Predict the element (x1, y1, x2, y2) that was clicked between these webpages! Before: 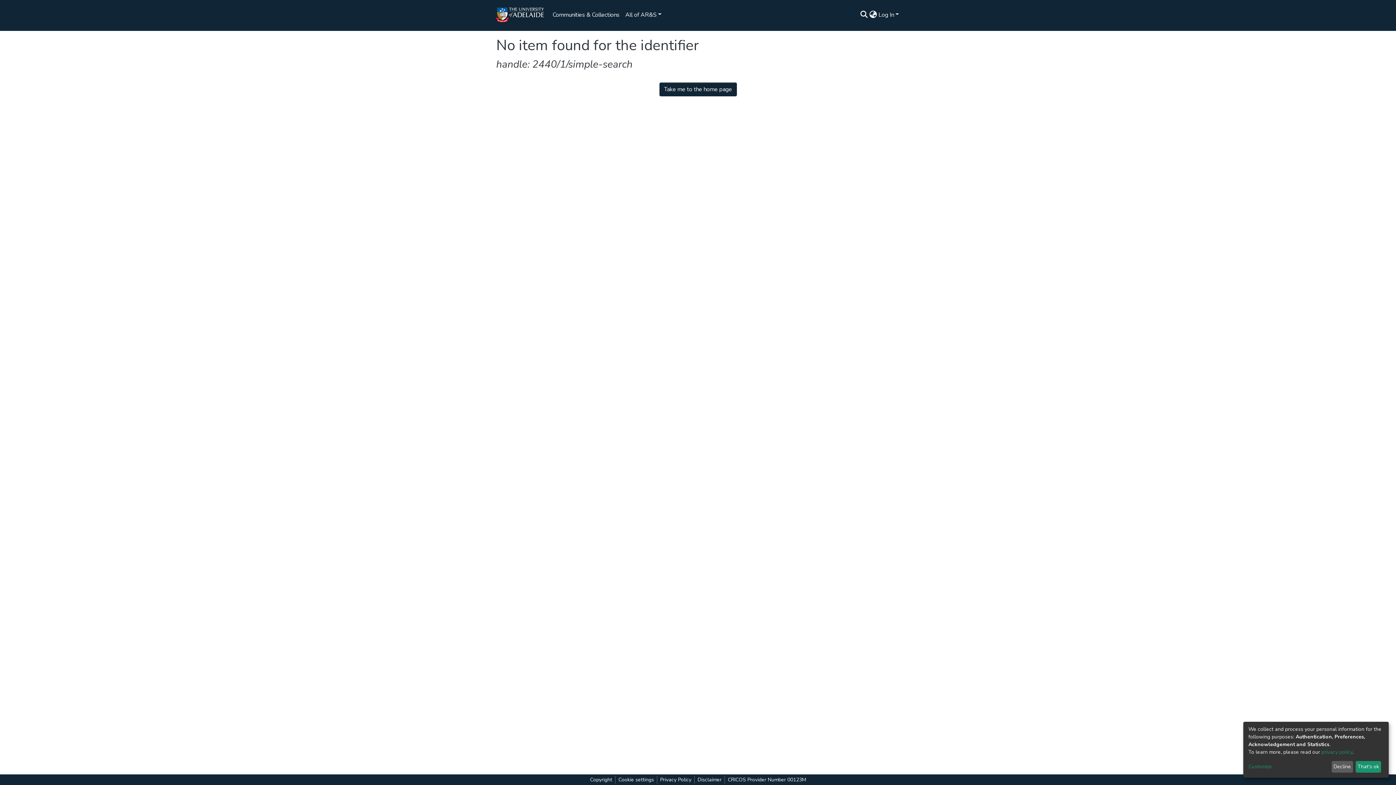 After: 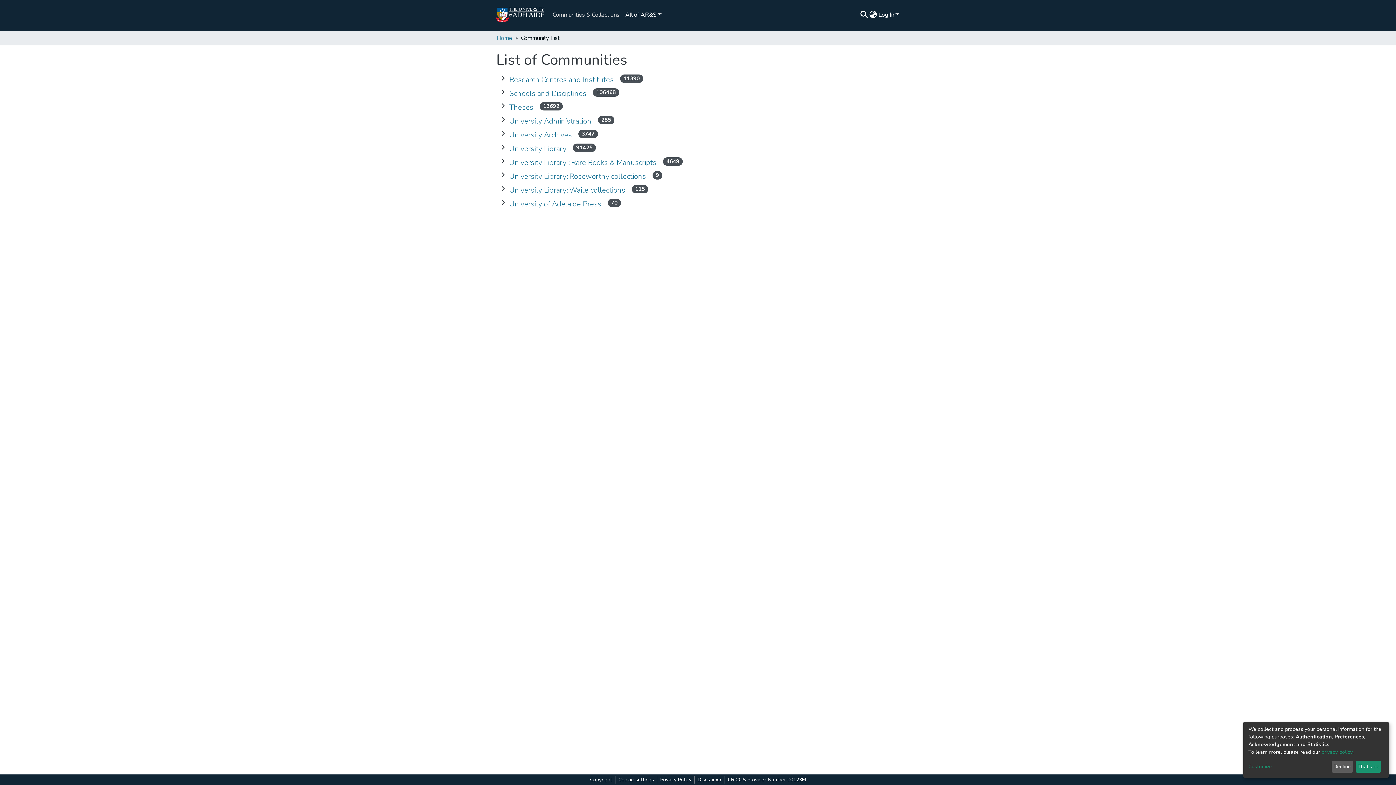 Action: bbox: (17, 15, 81, 21) label: Communities & Collections